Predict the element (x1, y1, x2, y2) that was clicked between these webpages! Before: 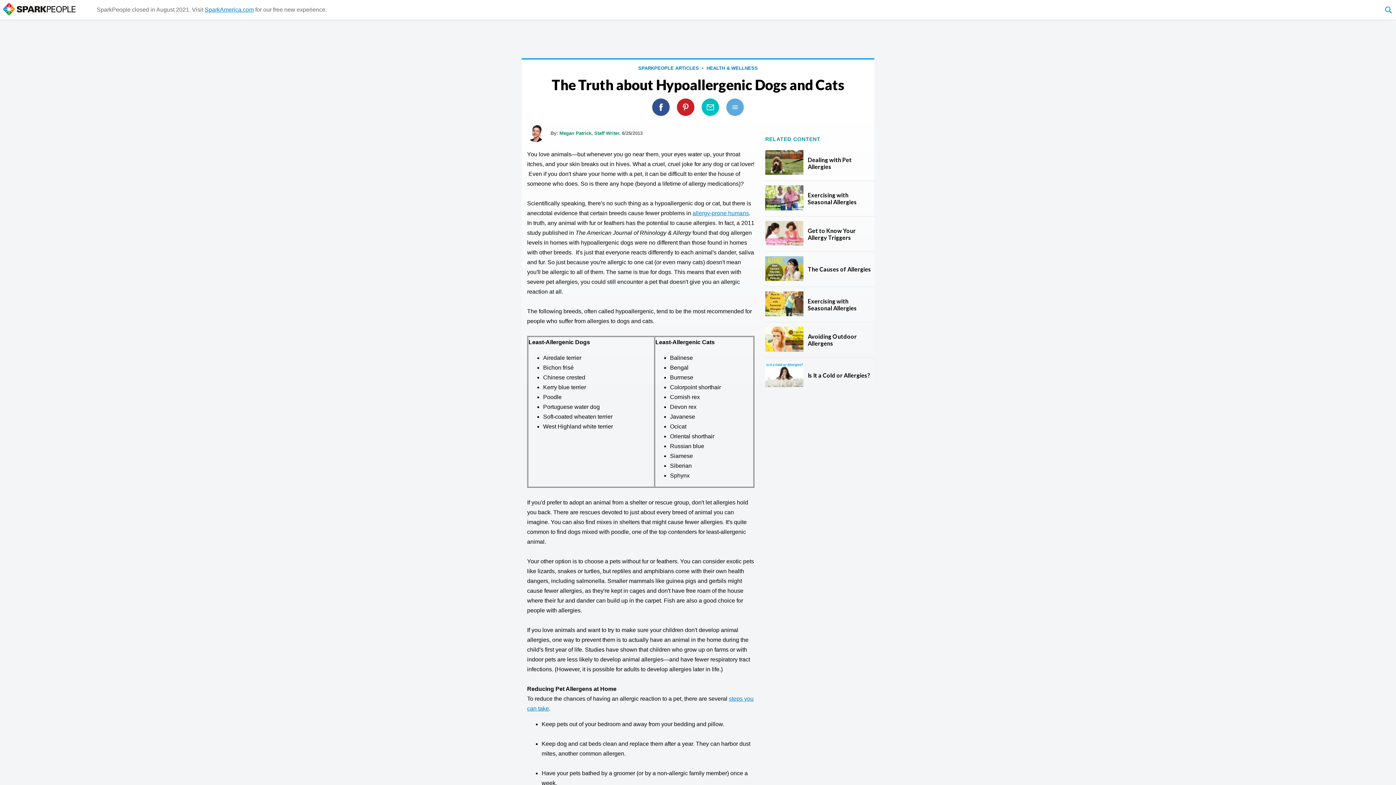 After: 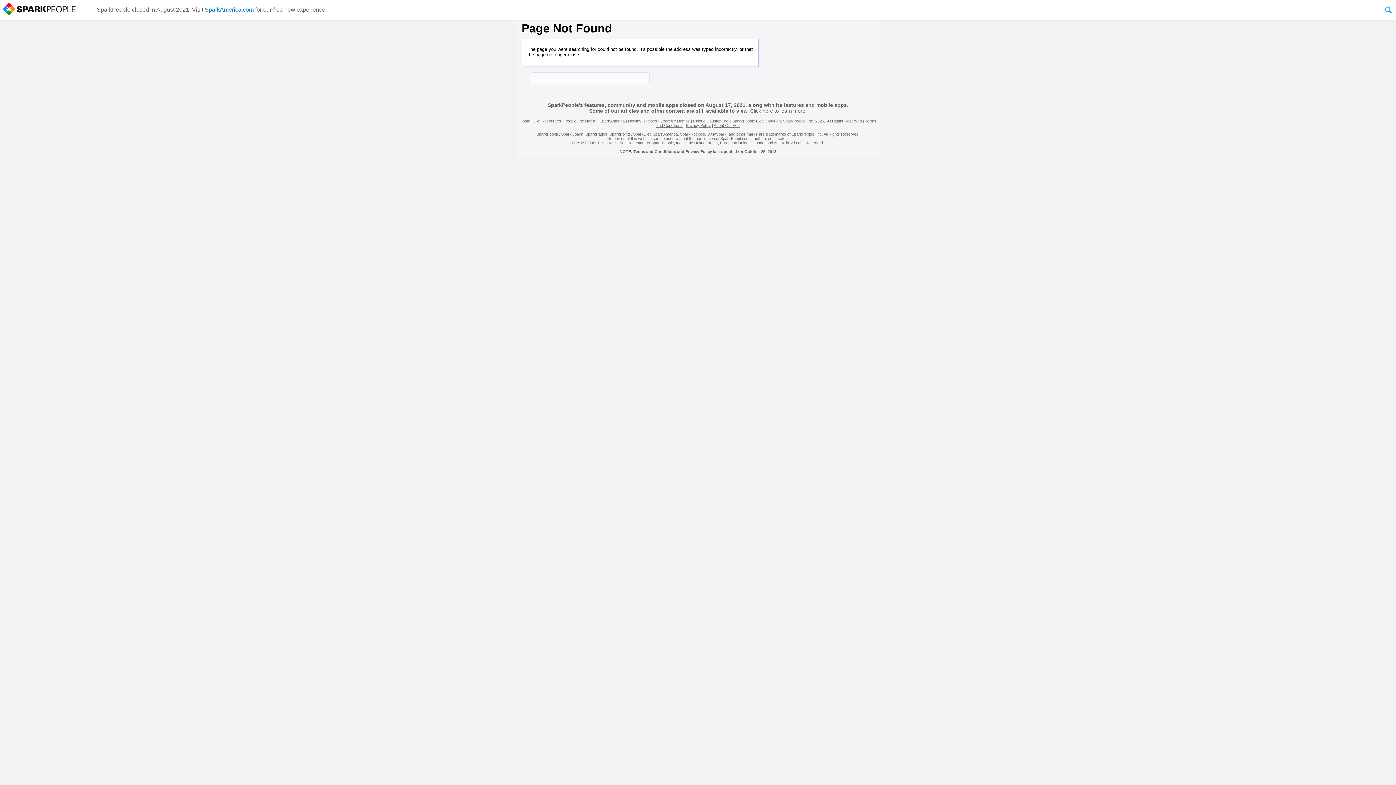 Action: label: Megan Patrick, Staff Writer,  bbox: (559, 130, 622, 136)